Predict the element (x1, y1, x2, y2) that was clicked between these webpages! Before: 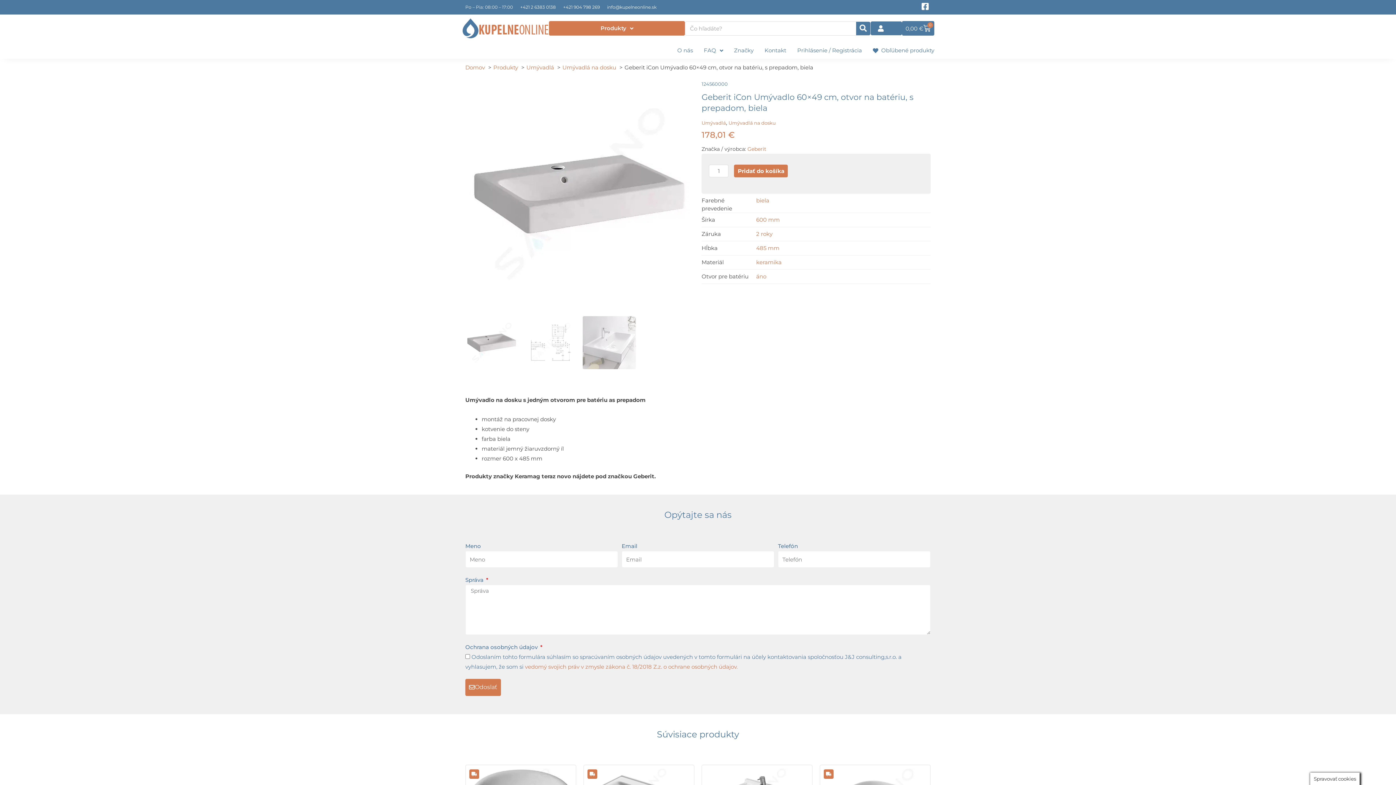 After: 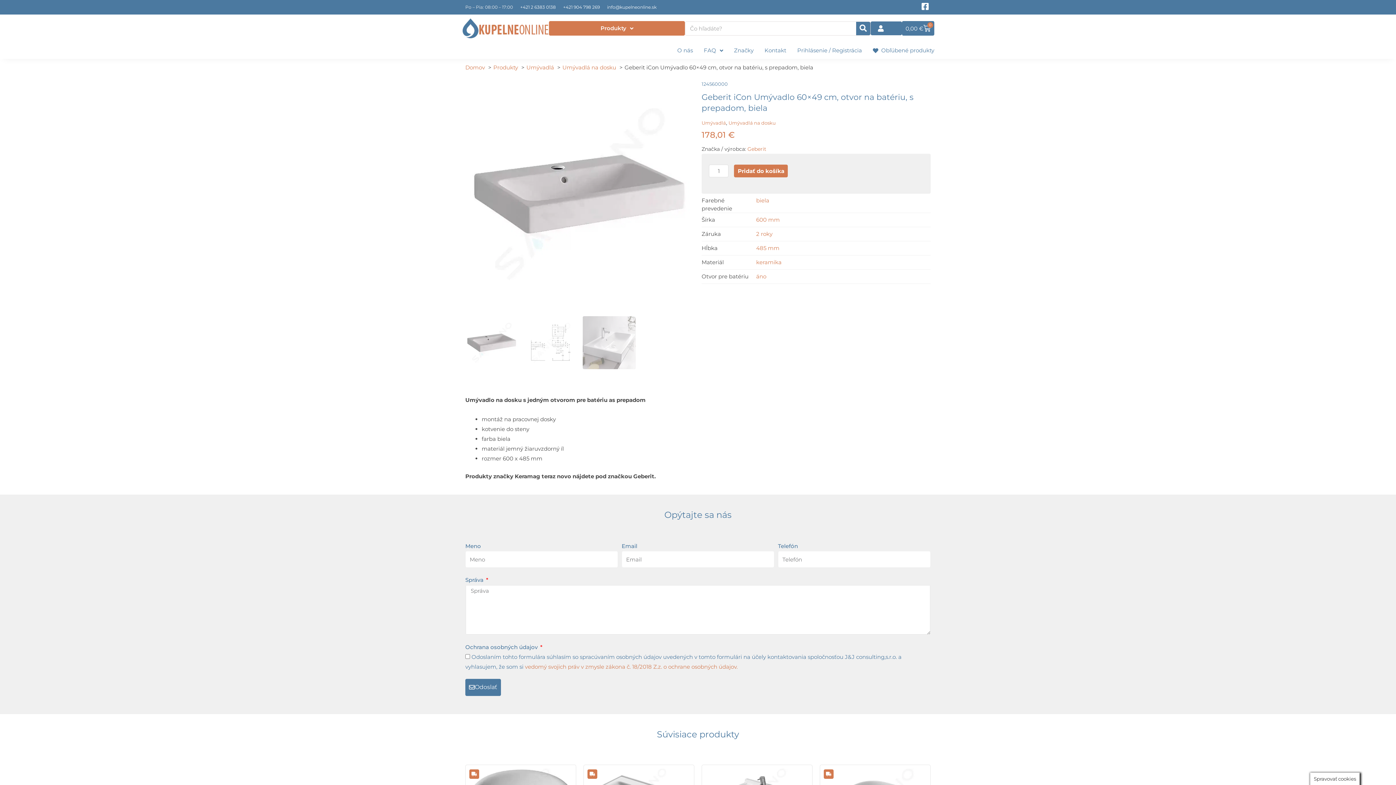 Action: label: Odoslať bbox: (465, 679, 501, 696)